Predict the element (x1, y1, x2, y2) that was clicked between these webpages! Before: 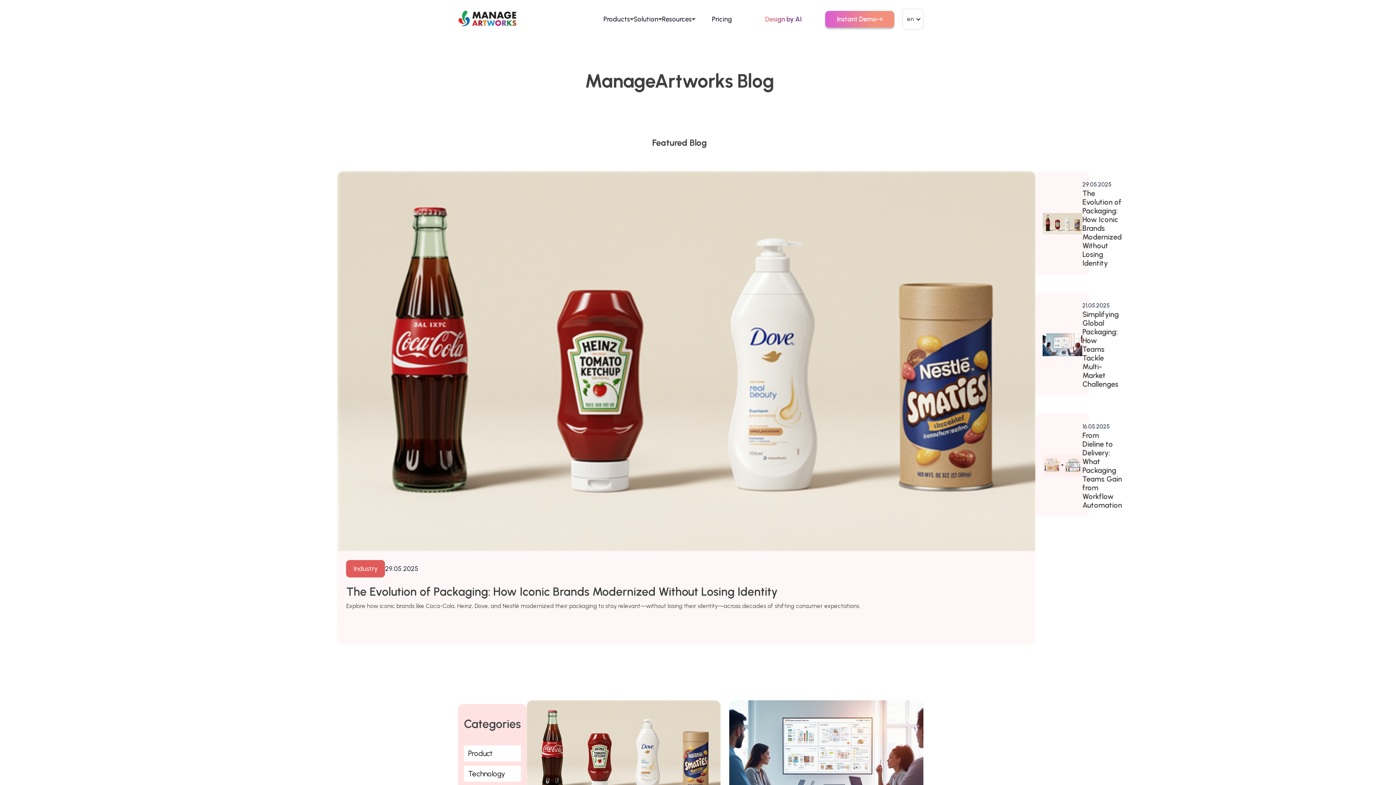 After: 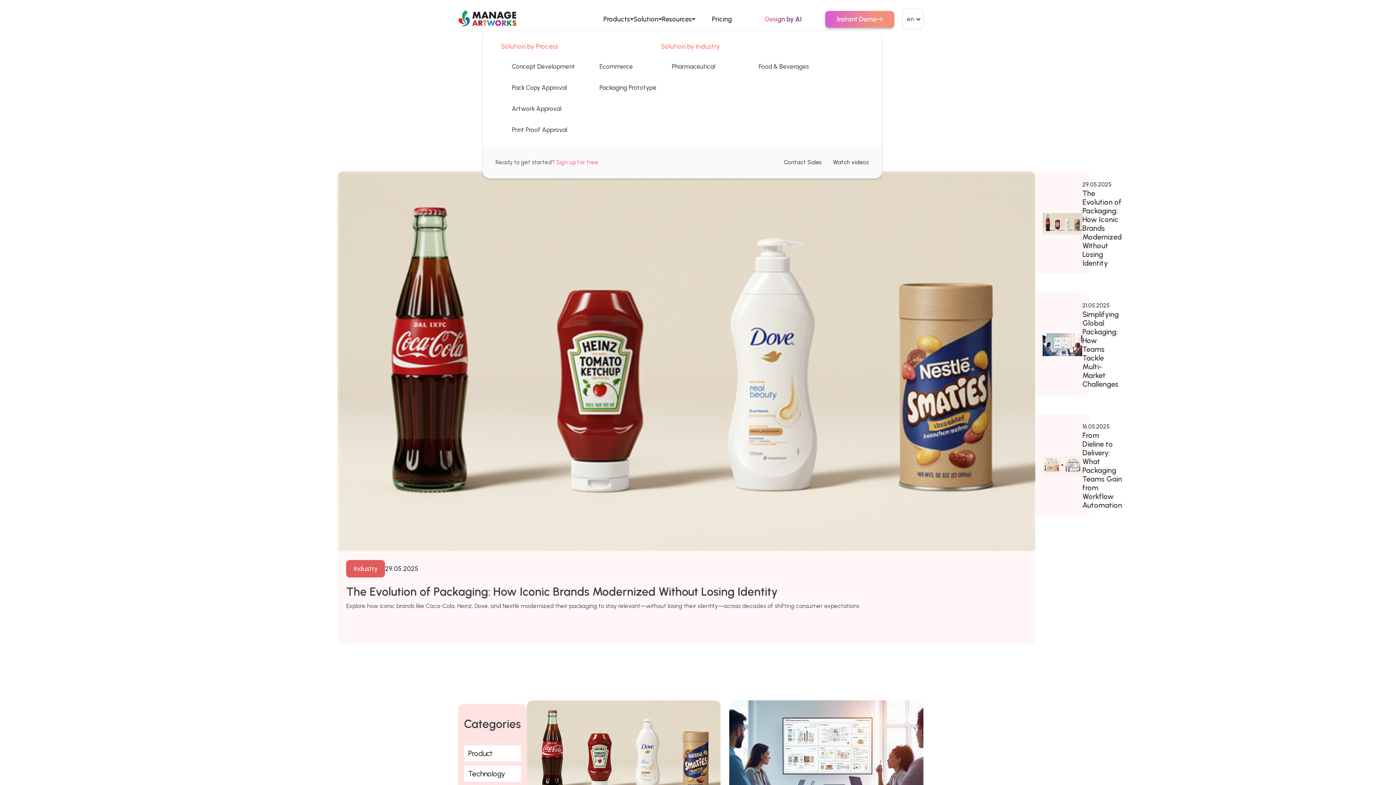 Action: bbox: (633, 14, 662, 24) label: Solution